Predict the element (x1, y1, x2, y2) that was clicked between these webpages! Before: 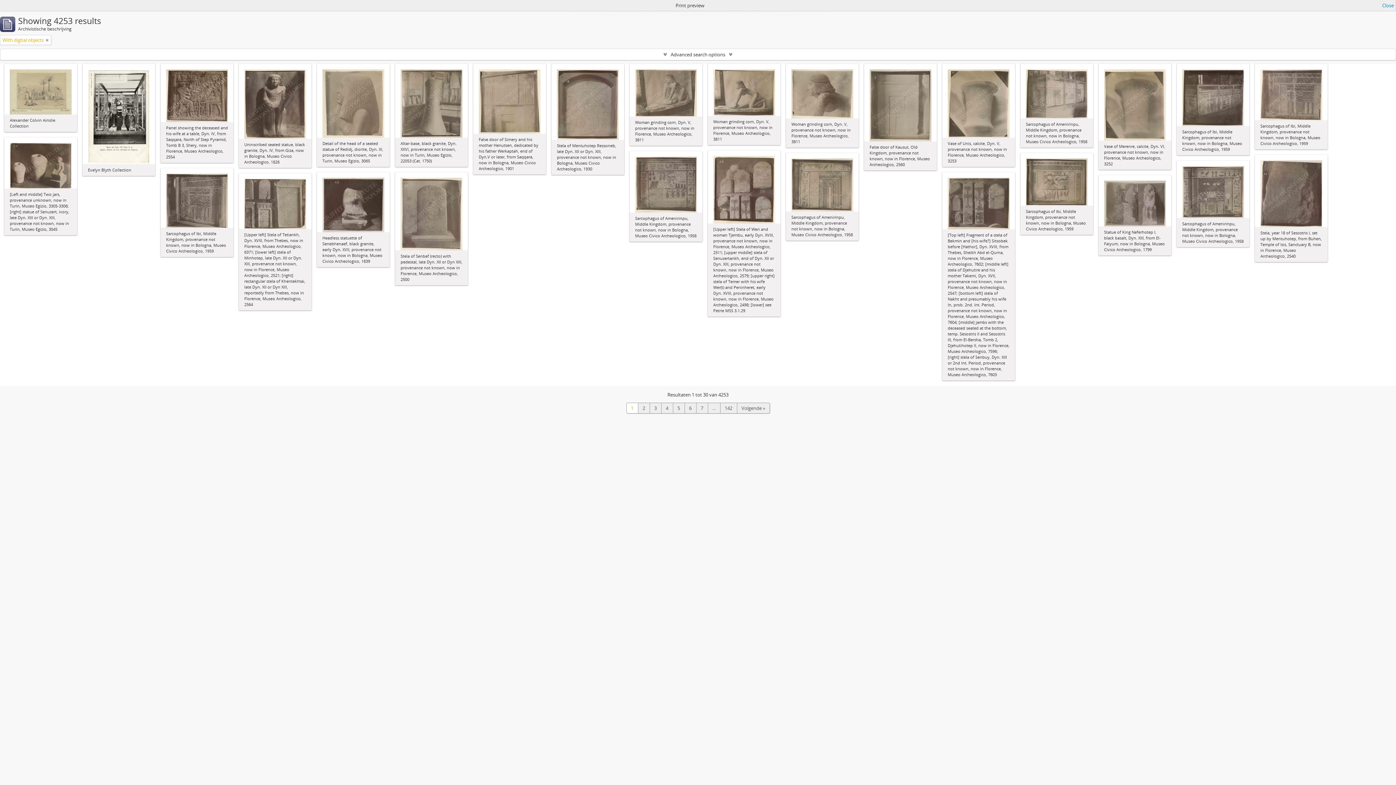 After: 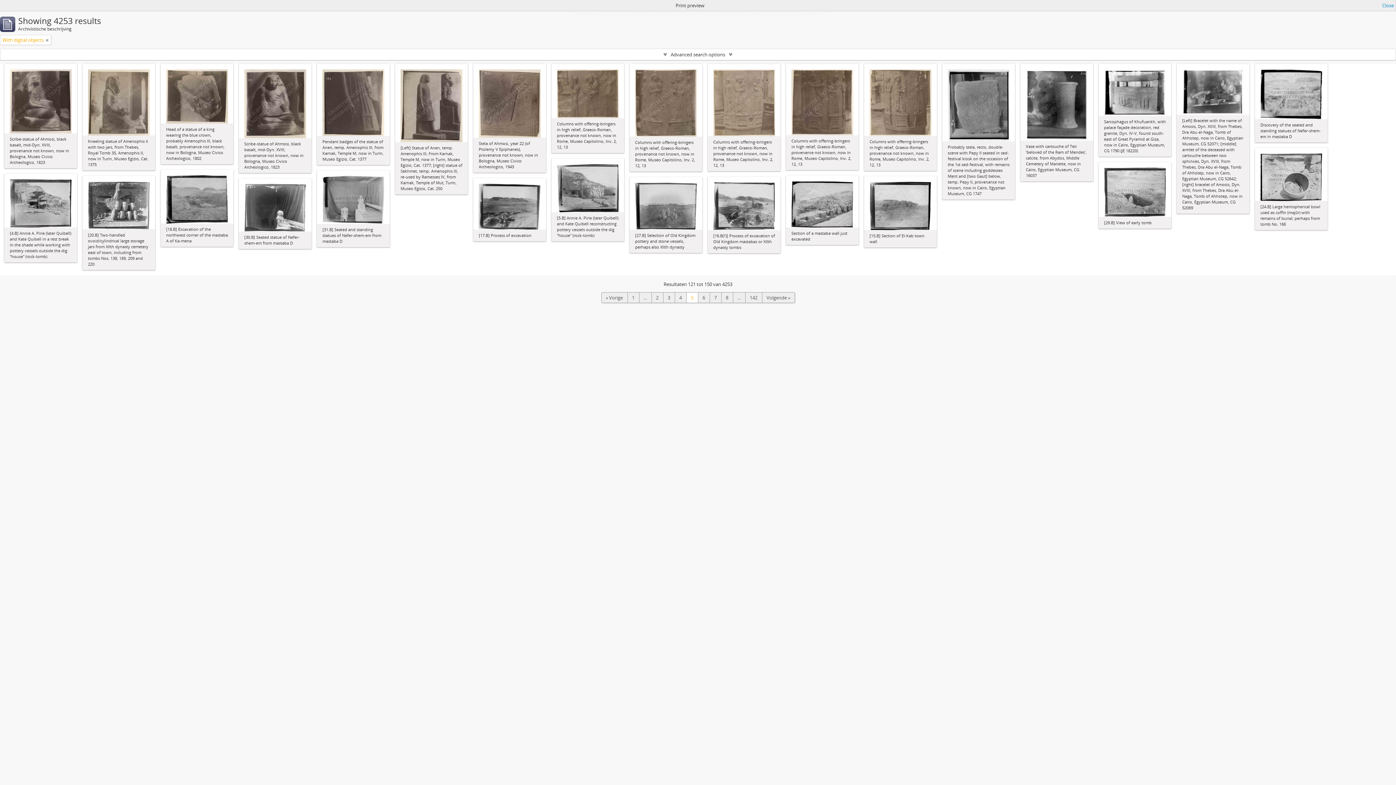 Action: label: 5 bbox: (673, 402, 684, 413)